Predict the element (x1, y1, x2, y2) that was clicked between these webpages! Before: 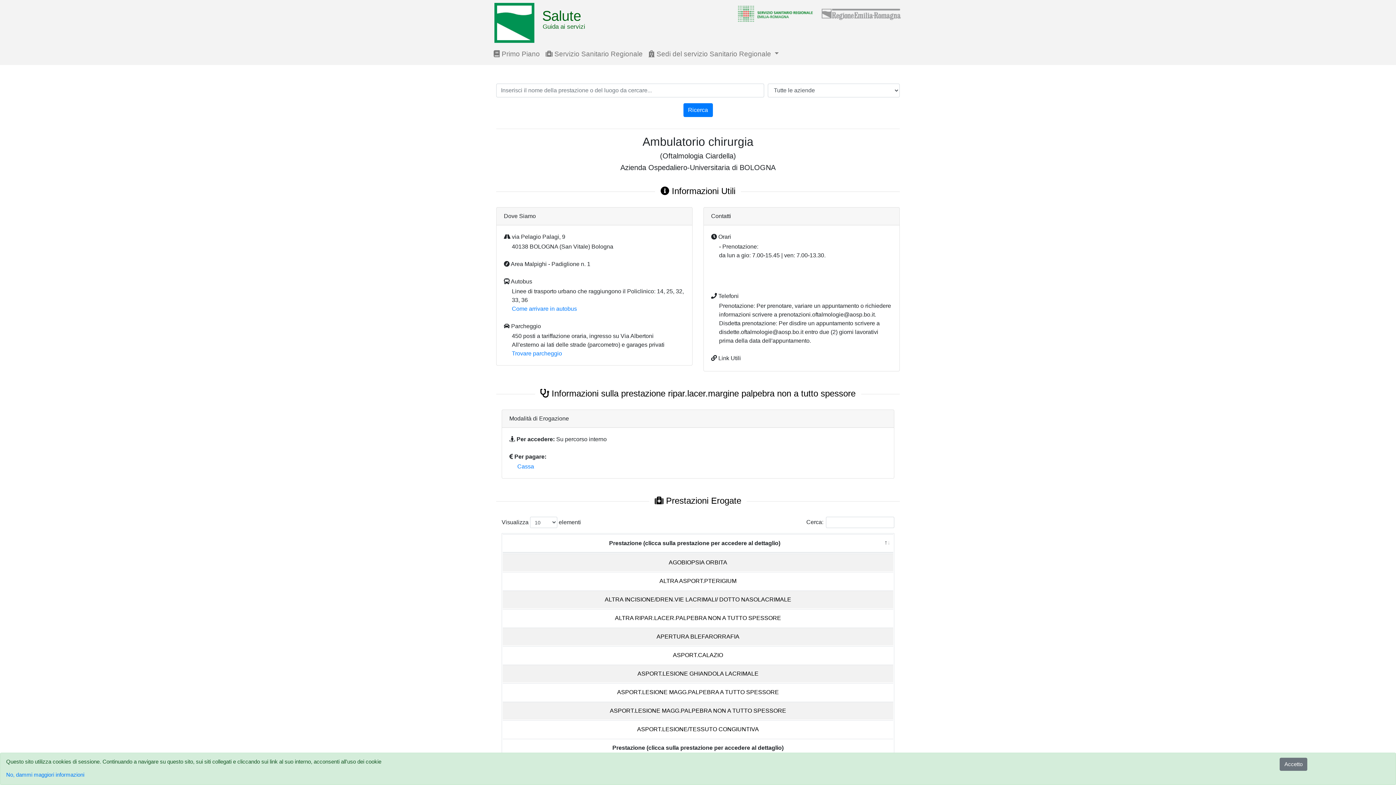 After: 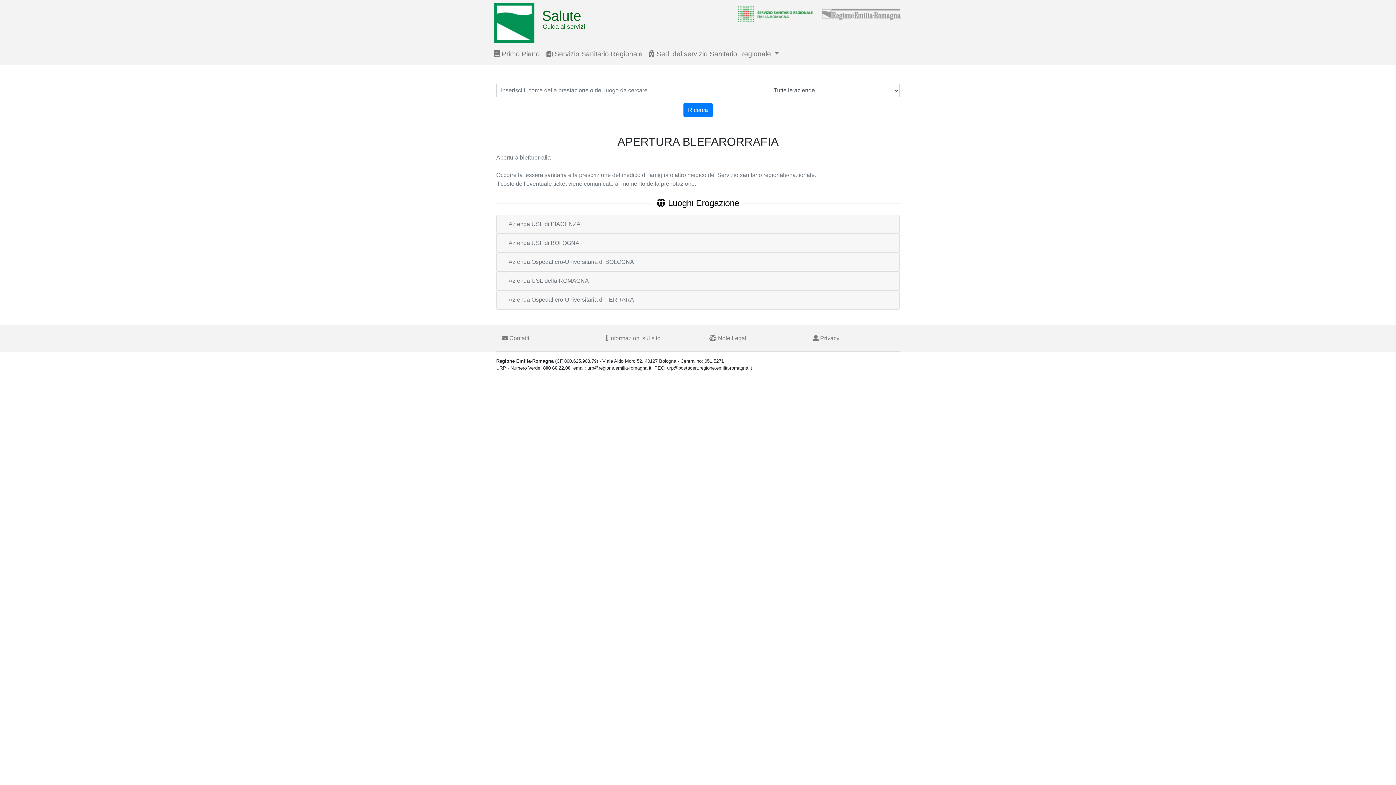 Action: bbox: (656, 633, 739, 640) label: APERTURA BLEFARORRAFIA